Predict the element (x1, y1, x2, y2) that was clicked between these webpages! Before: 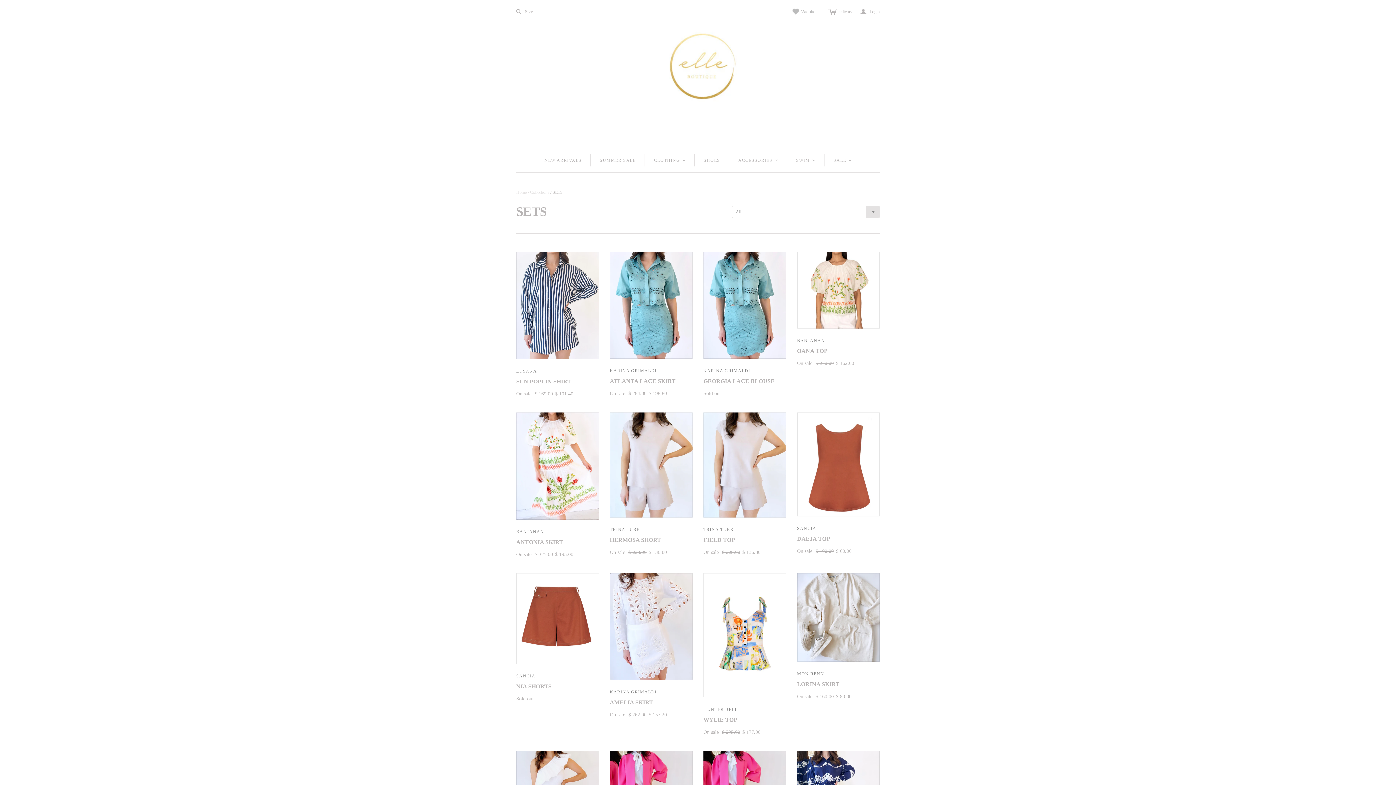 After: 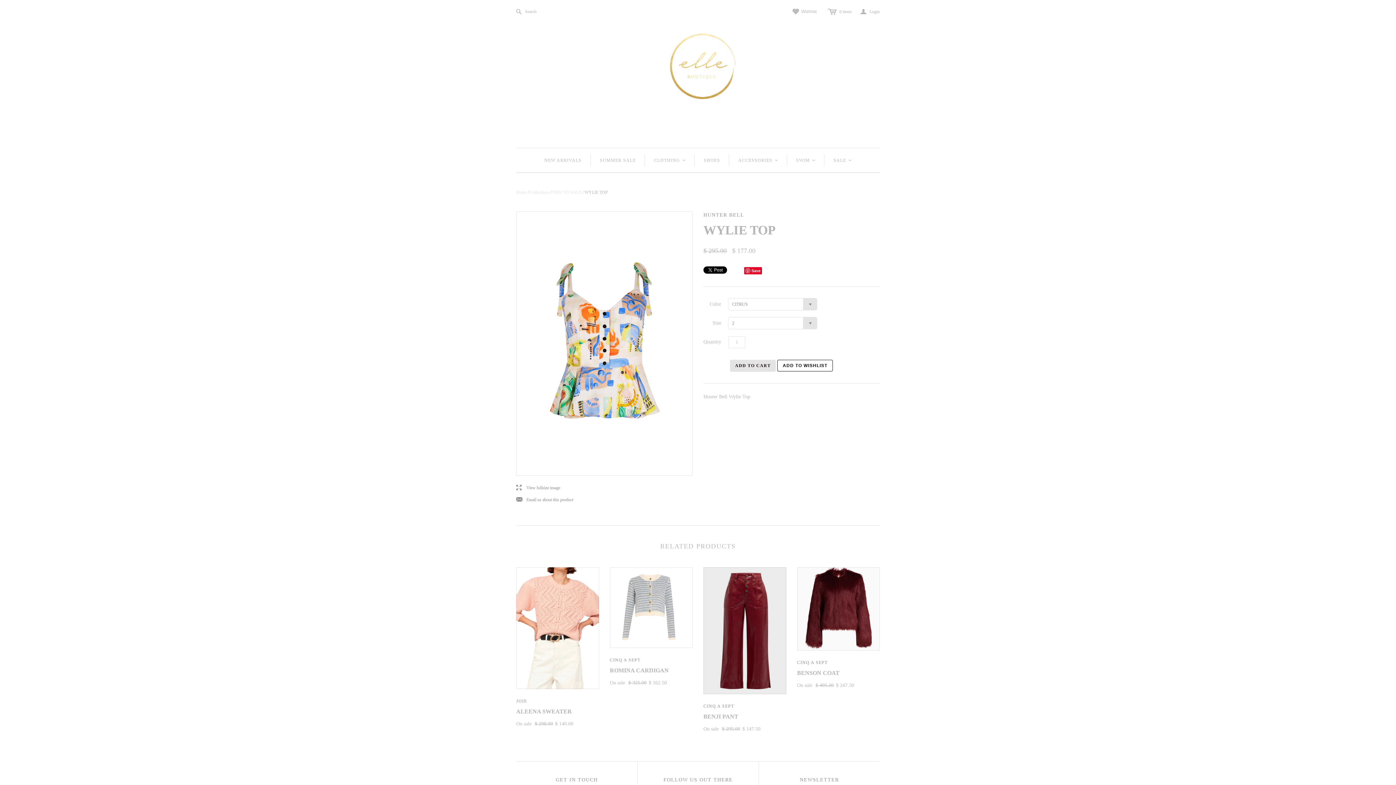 Action: label: WYLIE TOP bbox: (703, 716, 737, 723)